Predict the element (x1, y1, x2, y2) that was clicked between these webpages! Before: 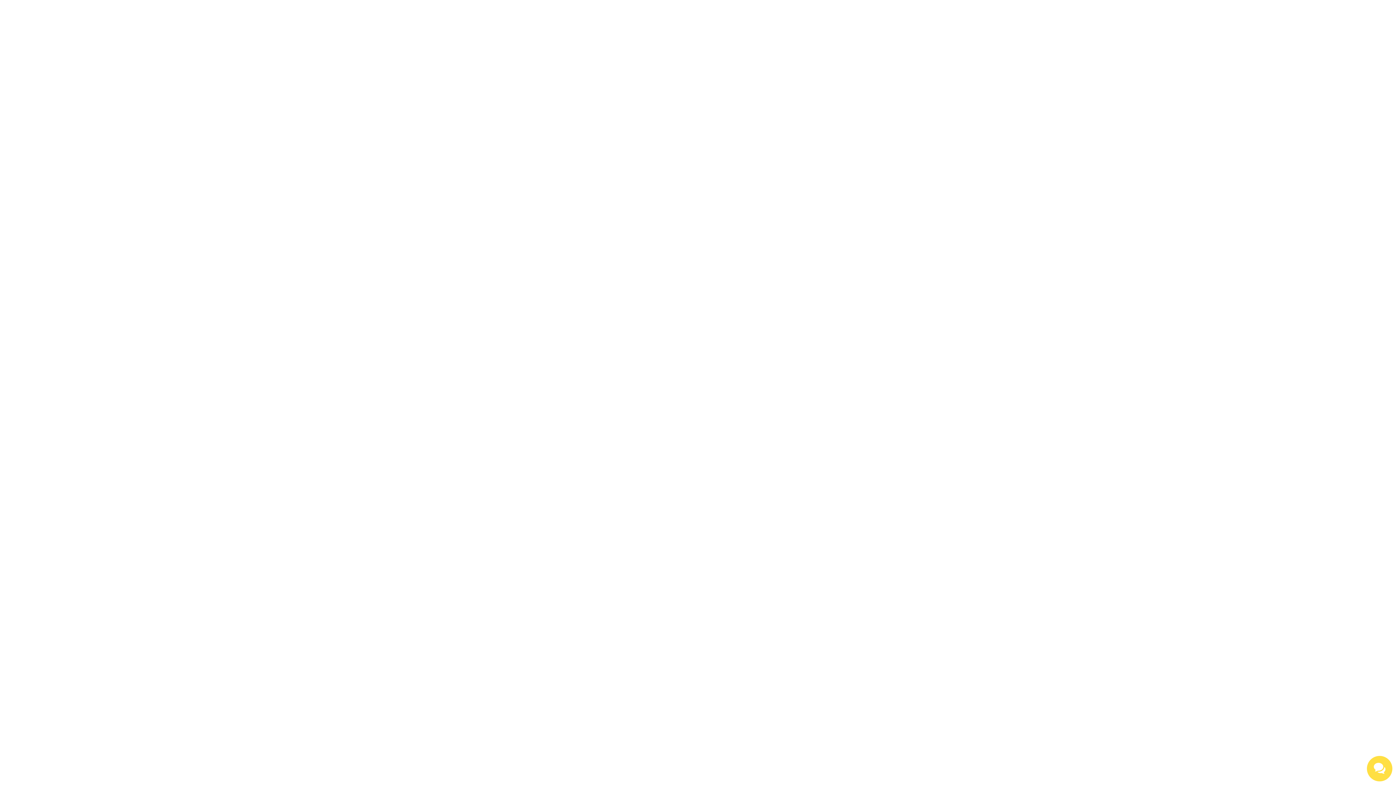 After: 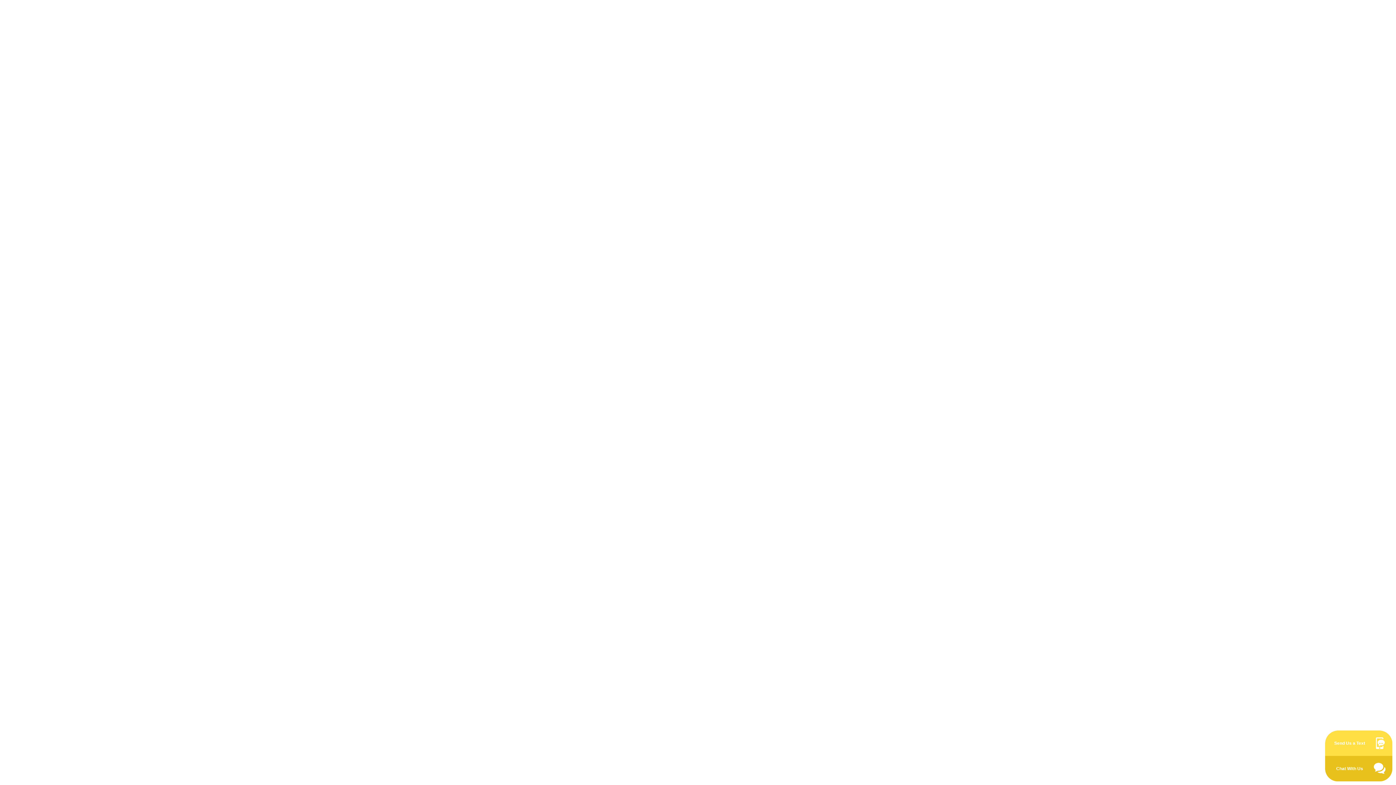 Action: bbox: (1367, 756, 1392, 781)